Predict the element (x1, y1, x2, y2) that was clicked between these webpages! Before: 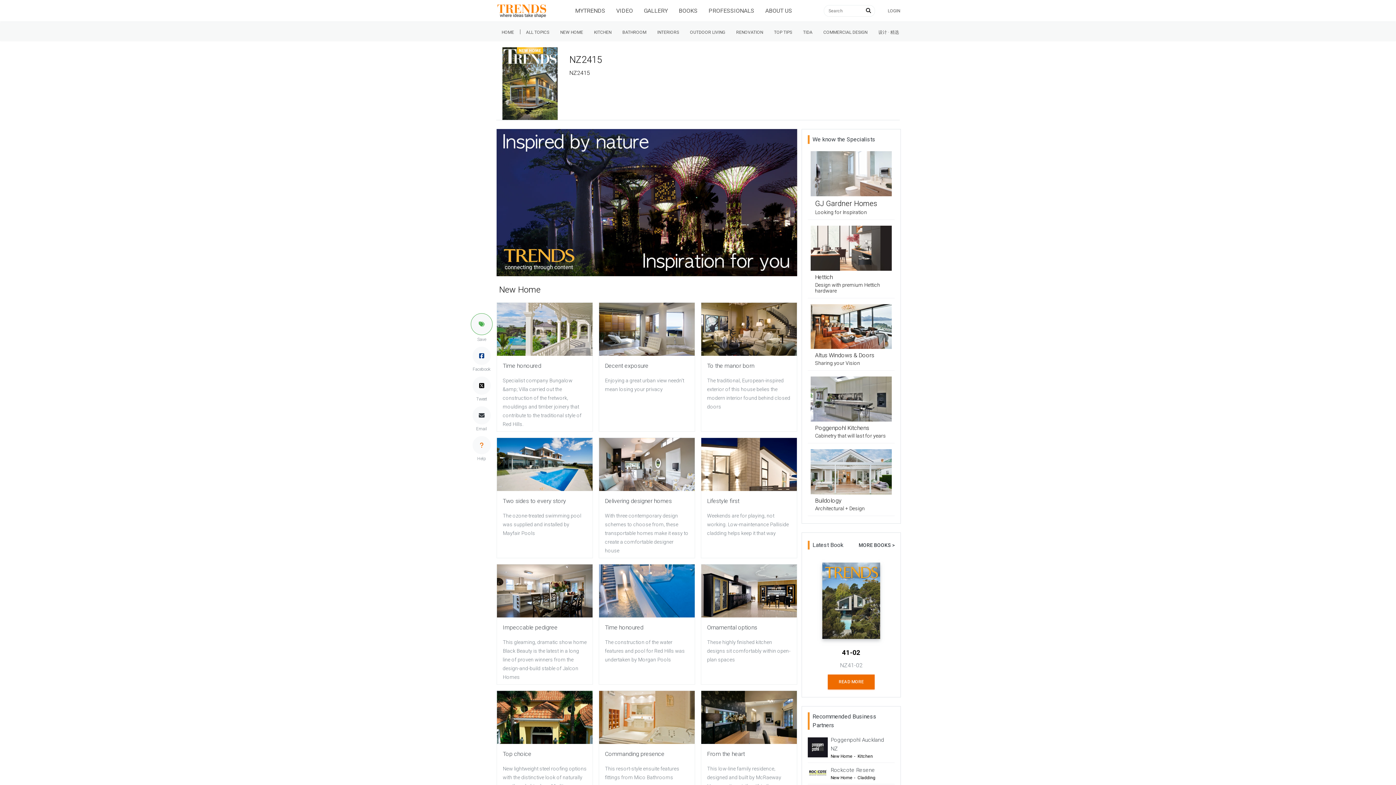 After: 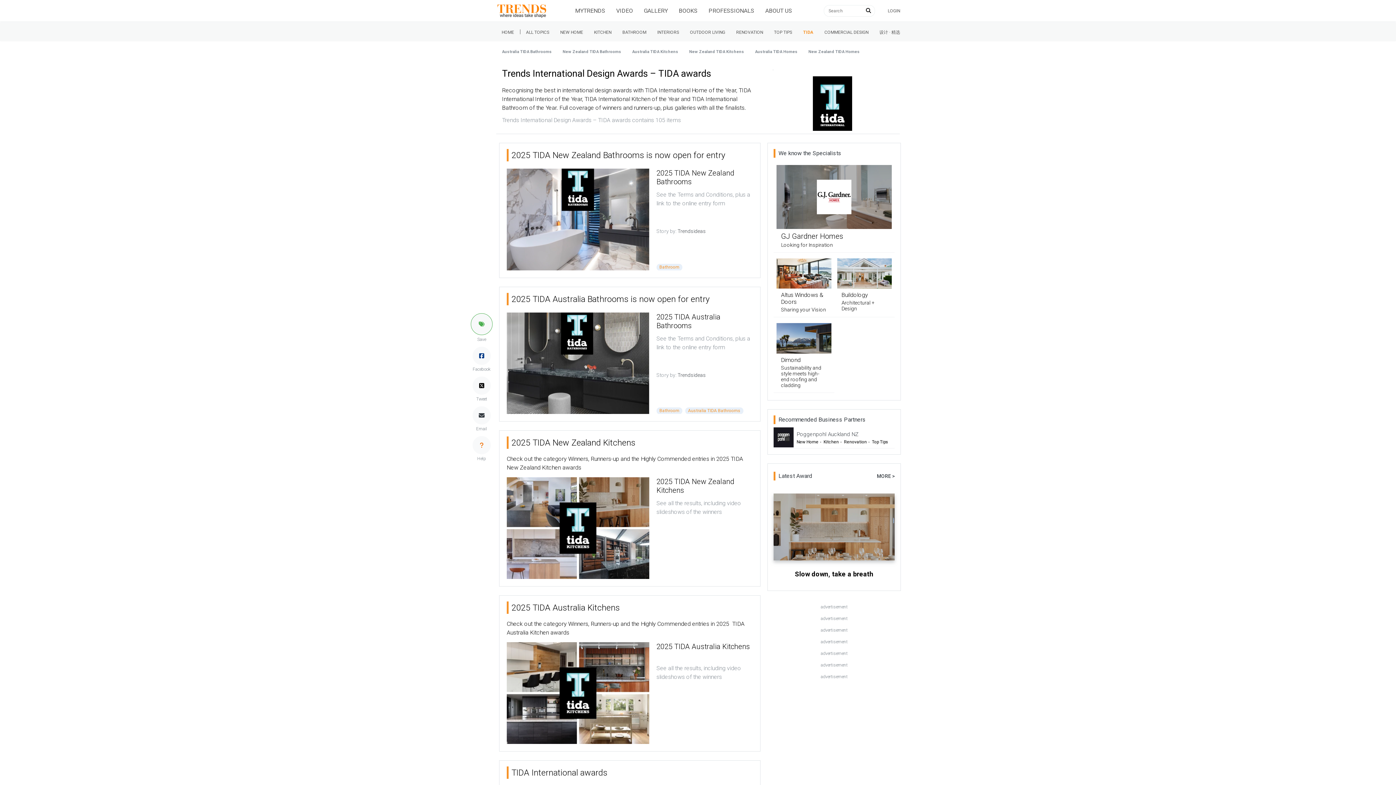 Action: bbox: (797, 25, 818, 37) label: TIDA